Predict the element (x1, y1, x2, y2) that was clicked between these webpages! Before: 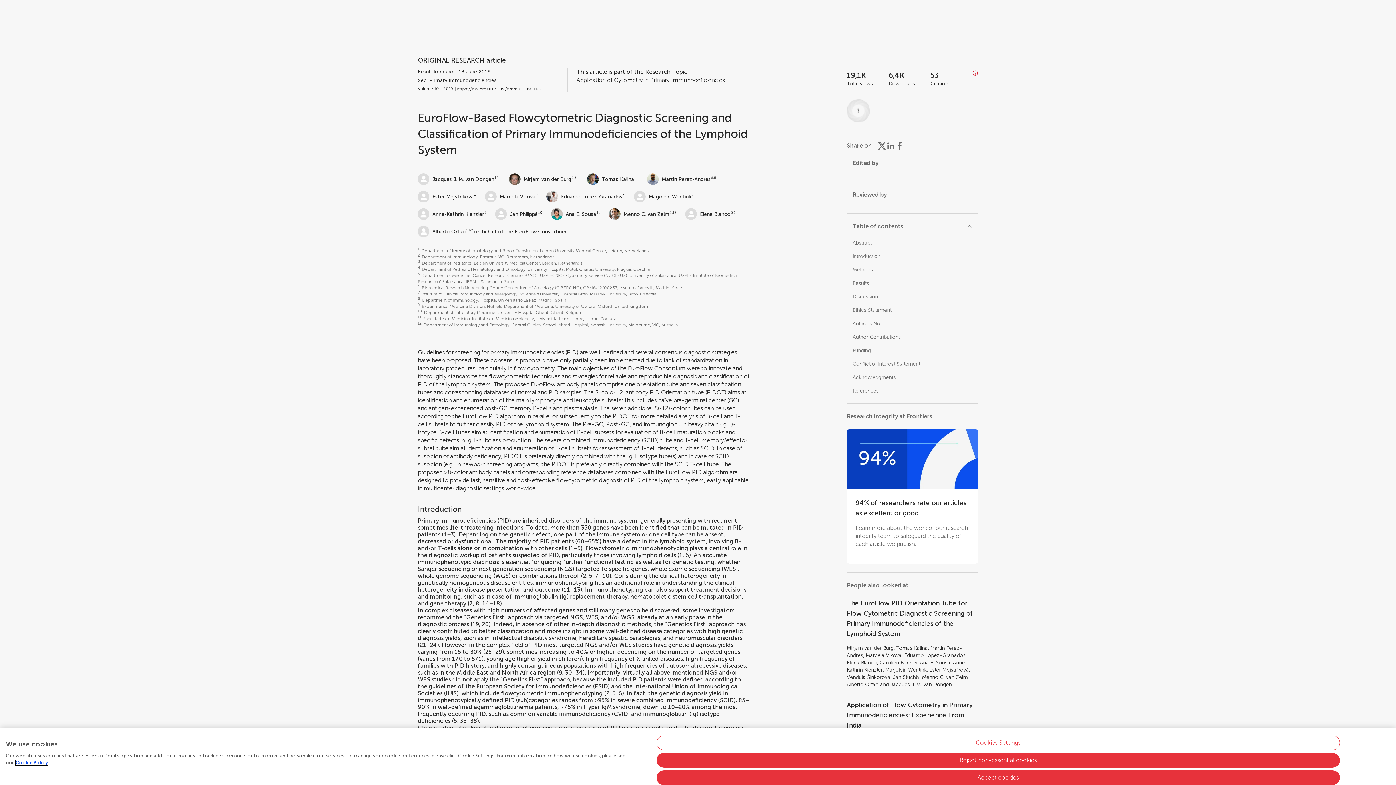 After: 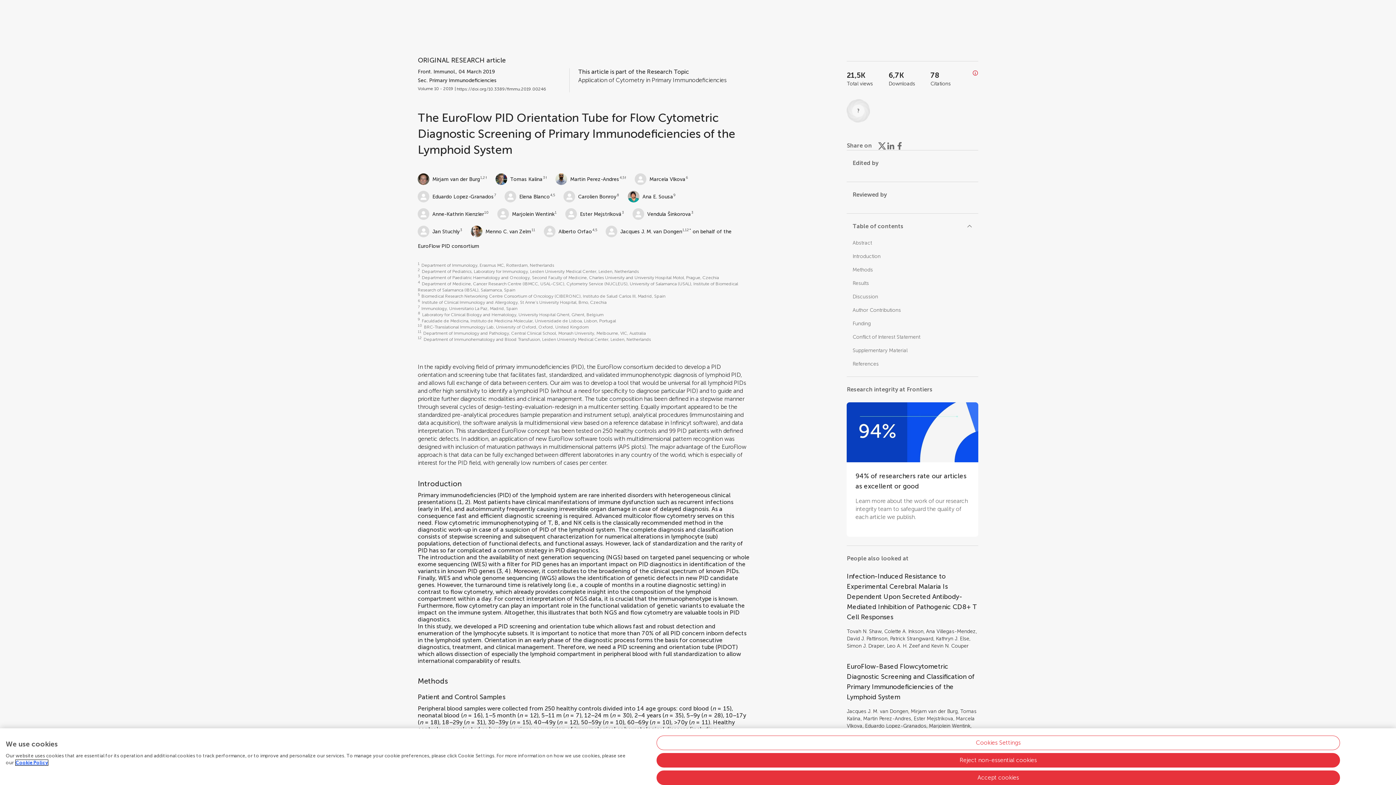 Action: label: The EuroFlow PID Orientation Tube for Flow Cytometric Diagnostic Screening of Primary Immunodeficiencies of the Lymphoid System bbox: (847, 598, 978, 639)